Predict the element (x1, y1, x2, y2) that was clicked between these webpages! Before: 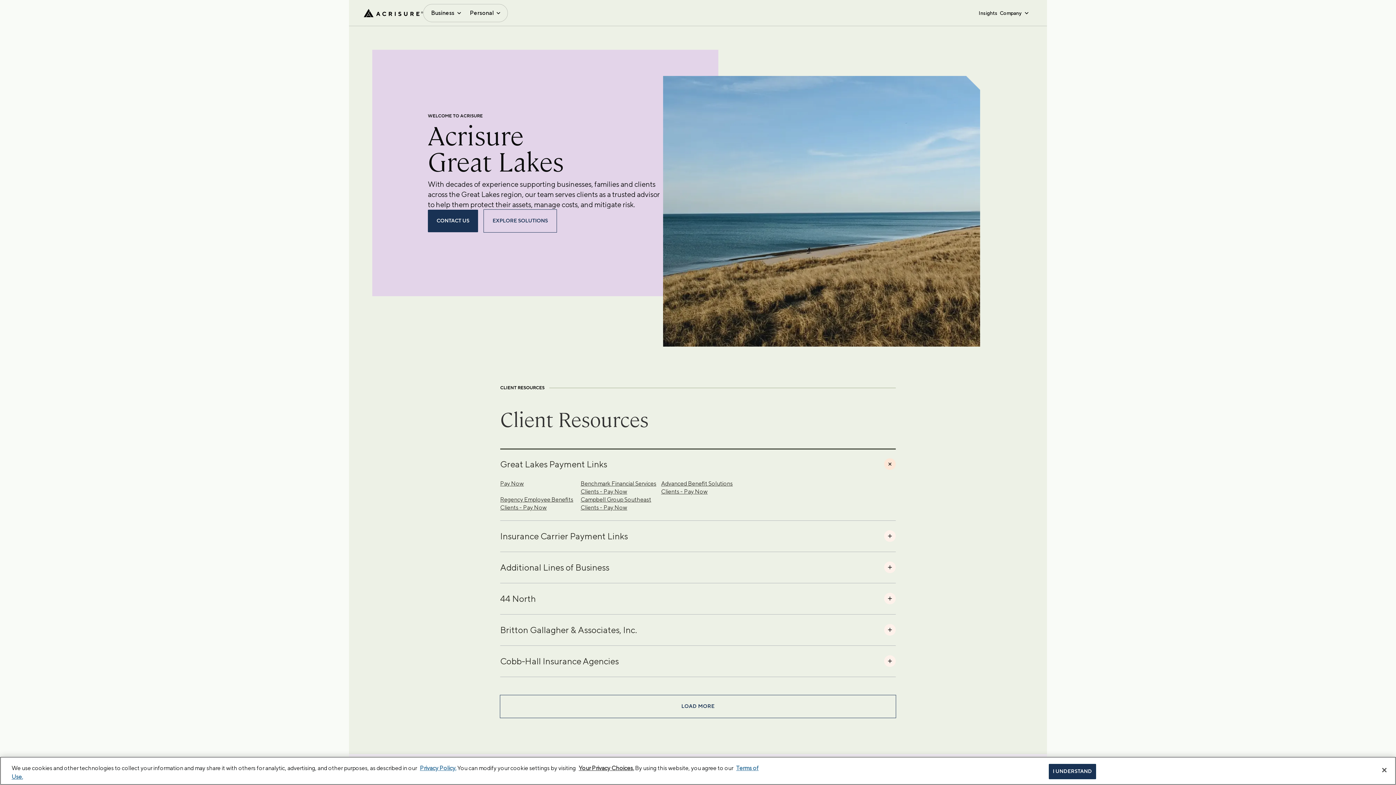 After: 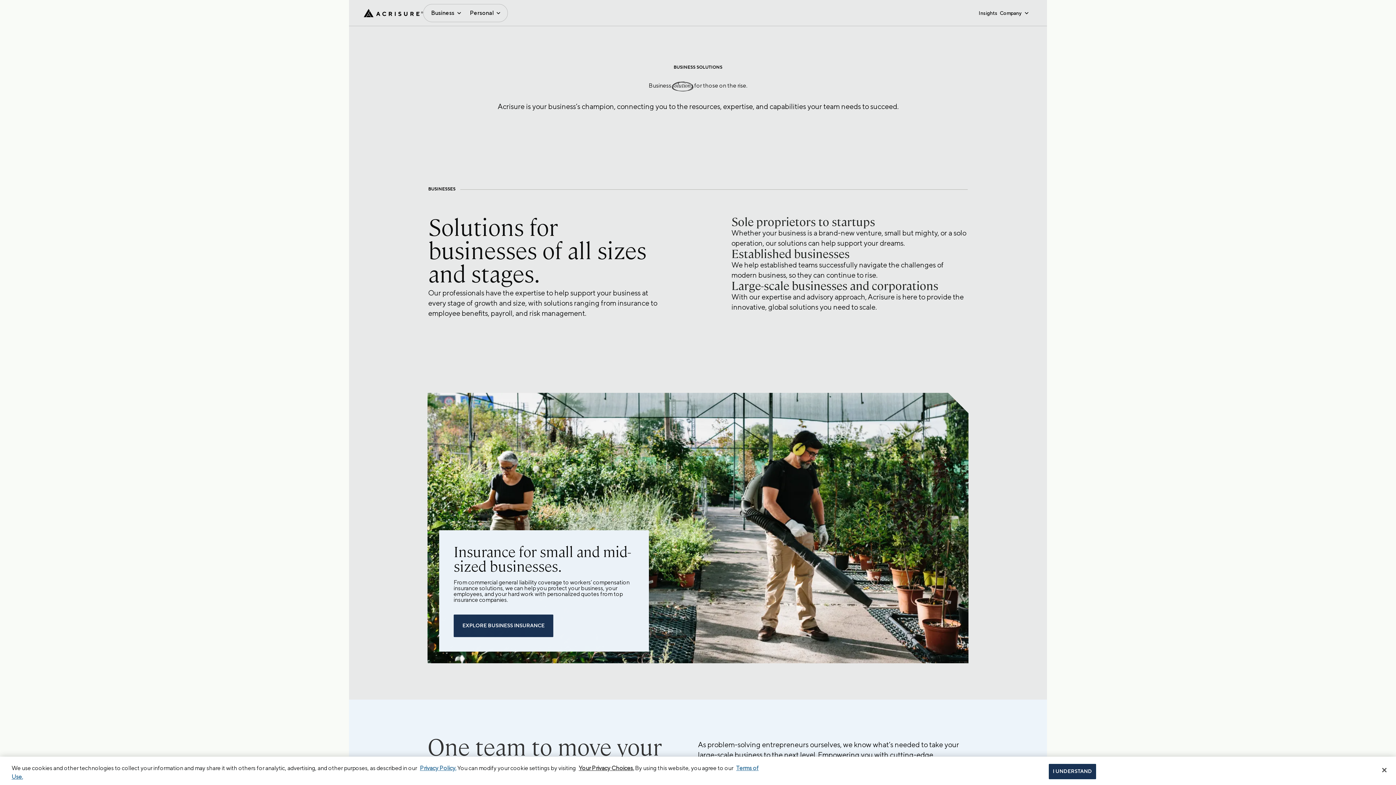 Action: bbox: (484, 209, 556, 232) label: EXPLORE SOLUTIONS